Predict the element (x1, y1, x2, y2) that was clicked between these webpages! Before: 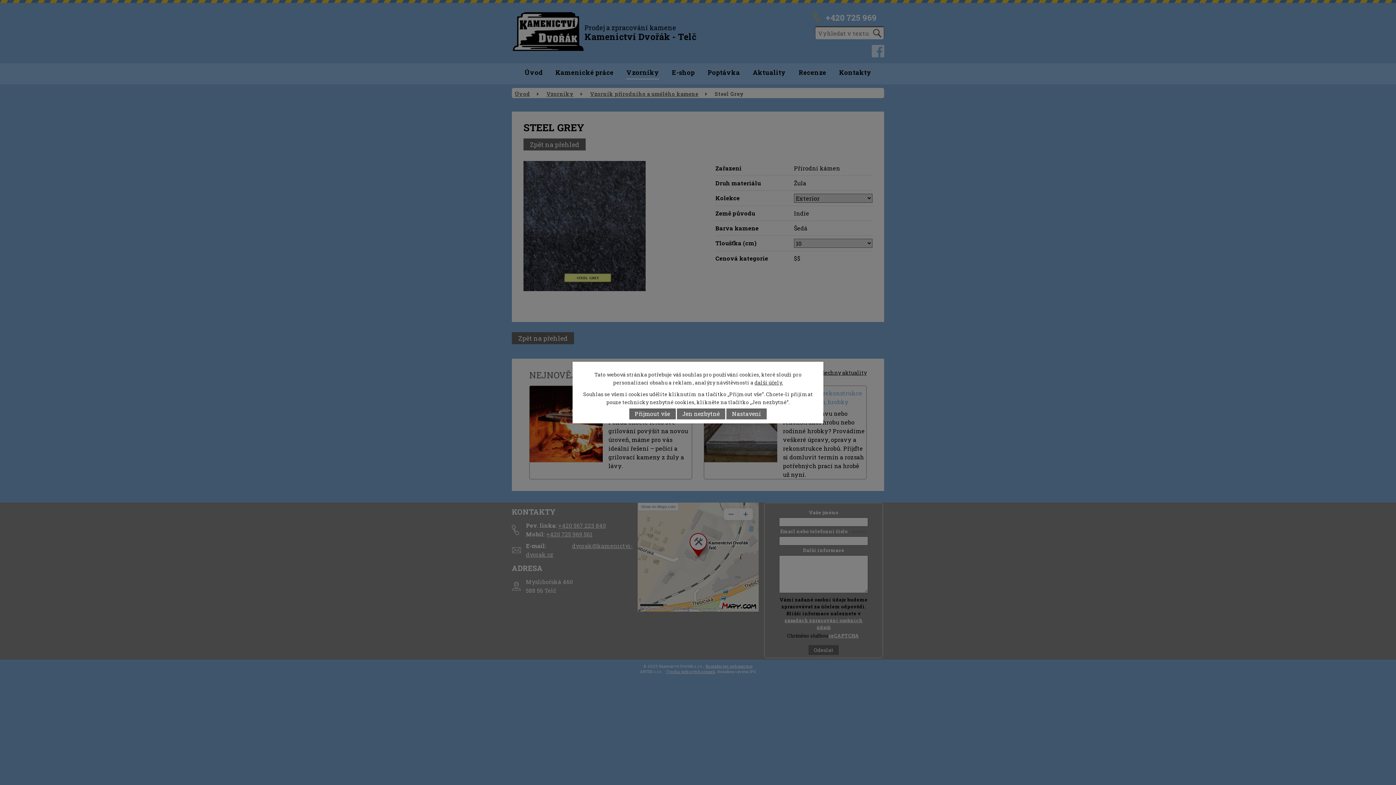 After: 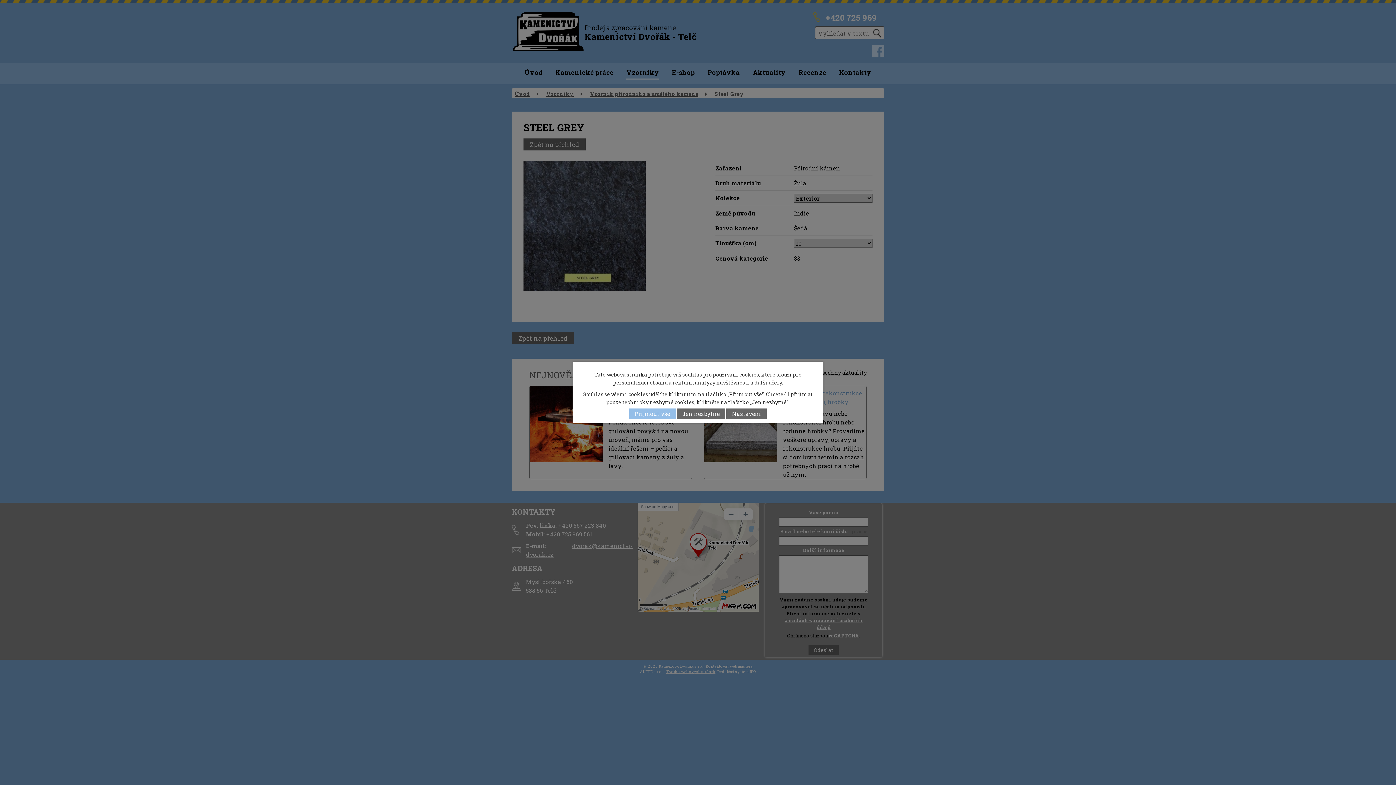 Action: label: Přijmout vše bbox: (629, 408, 675, 419)